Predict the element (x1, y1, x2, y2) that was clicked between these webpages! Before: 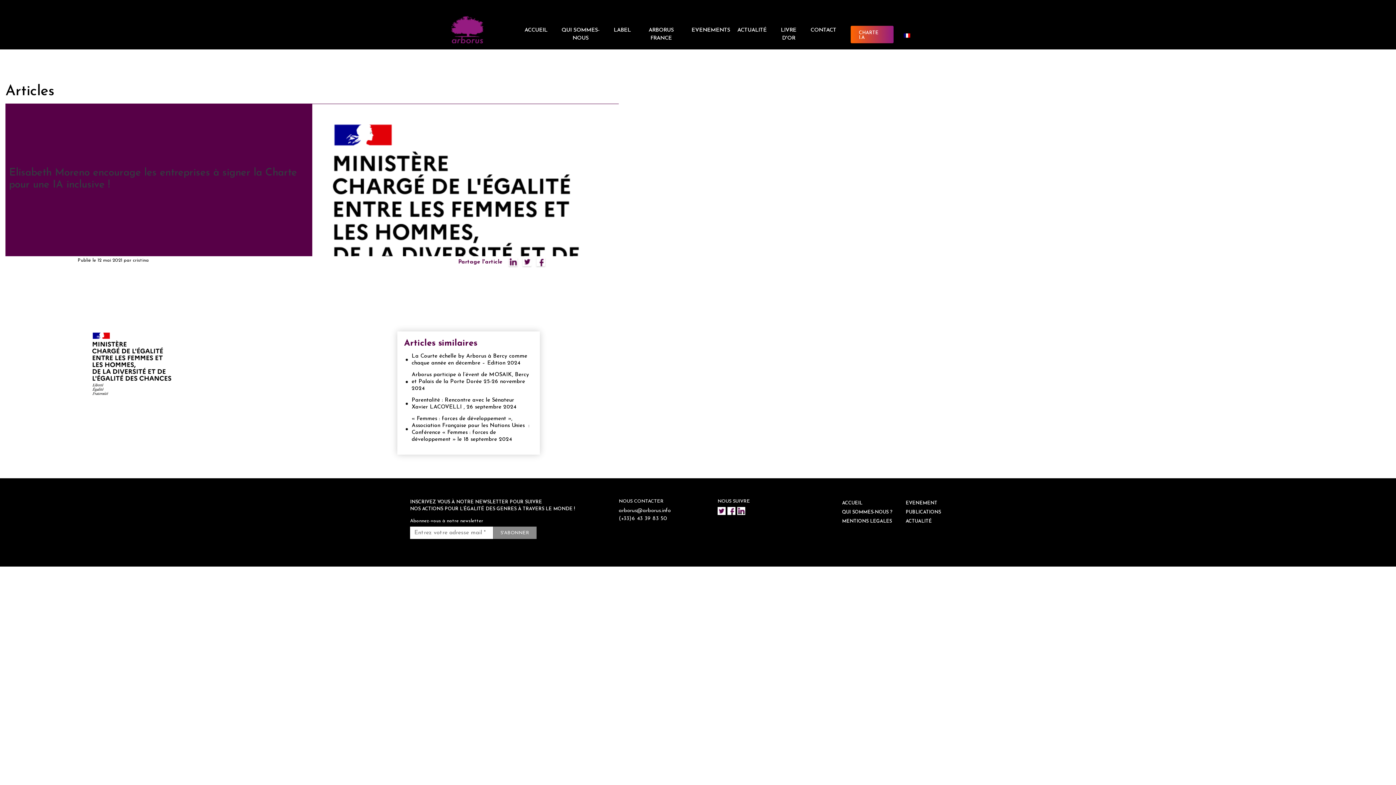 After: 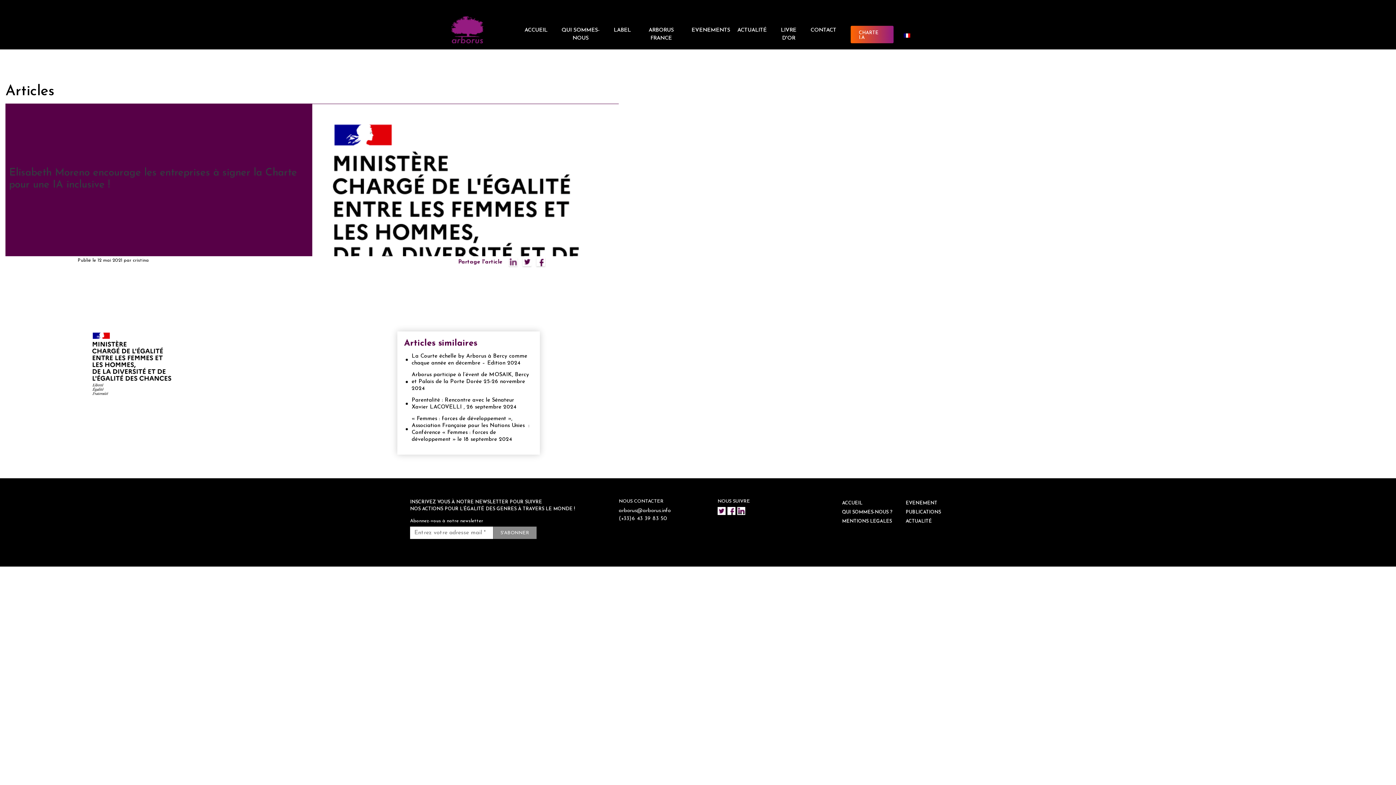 Action: bbox: (507, 256, 519, 268)